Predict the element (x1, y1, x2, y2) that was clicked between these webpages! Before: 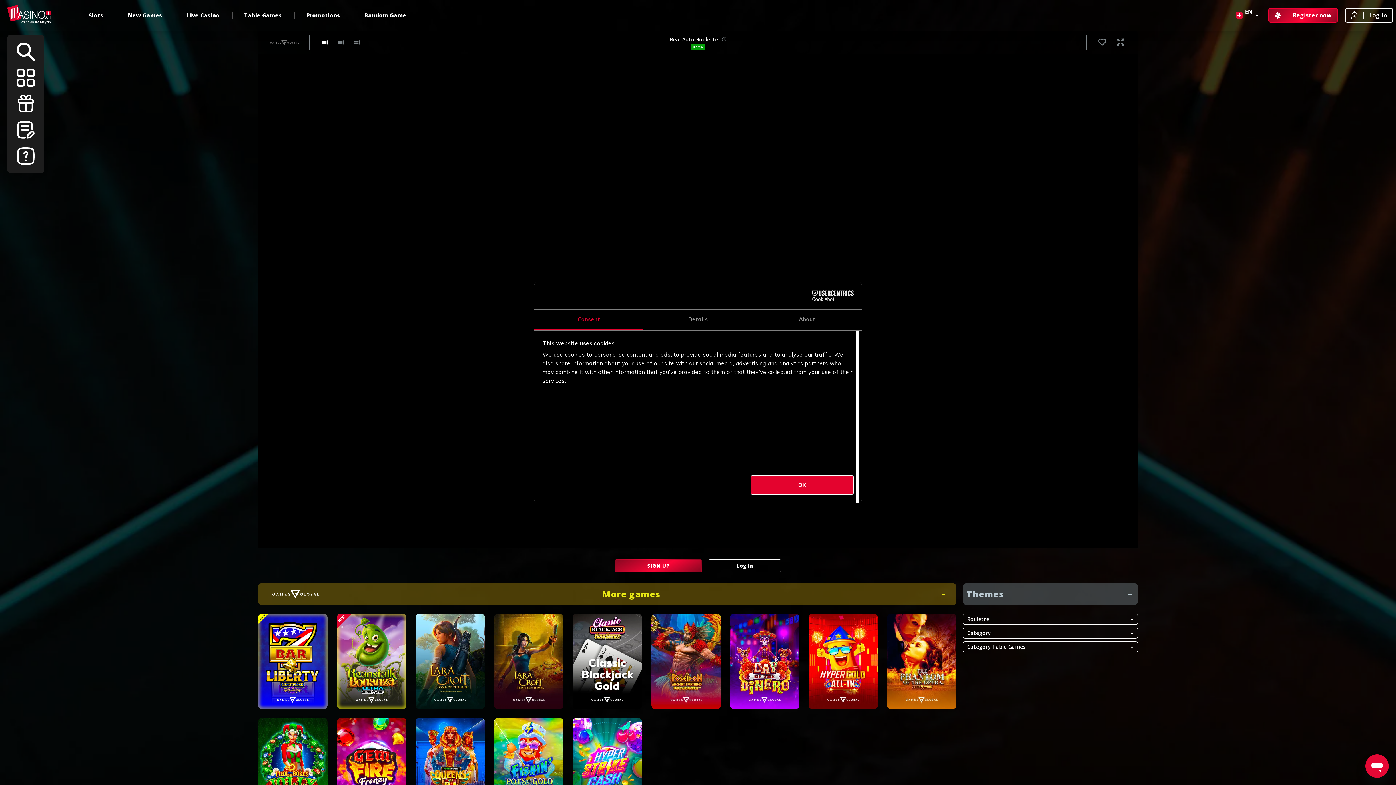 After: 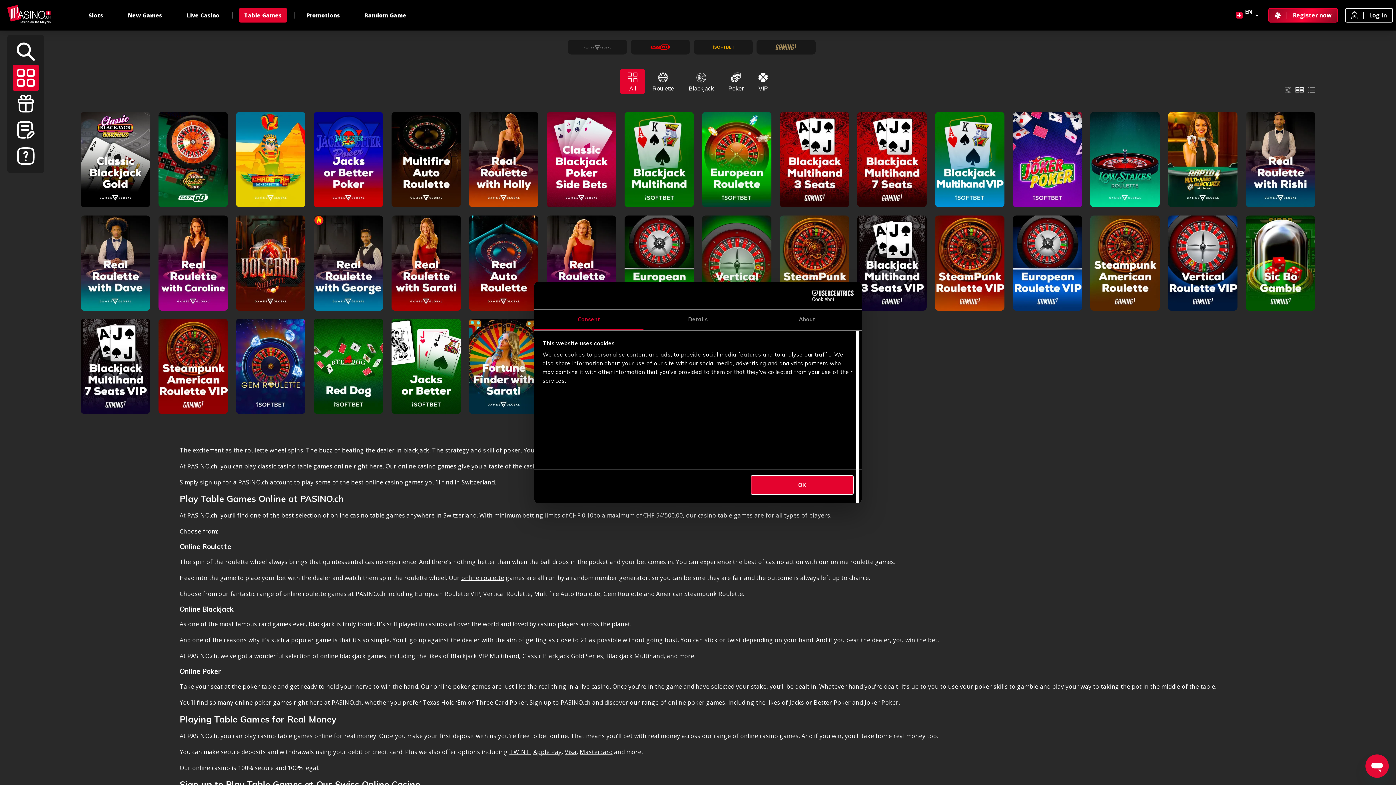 Action: label: Table Games bbox: (238, 8, 287, 22)